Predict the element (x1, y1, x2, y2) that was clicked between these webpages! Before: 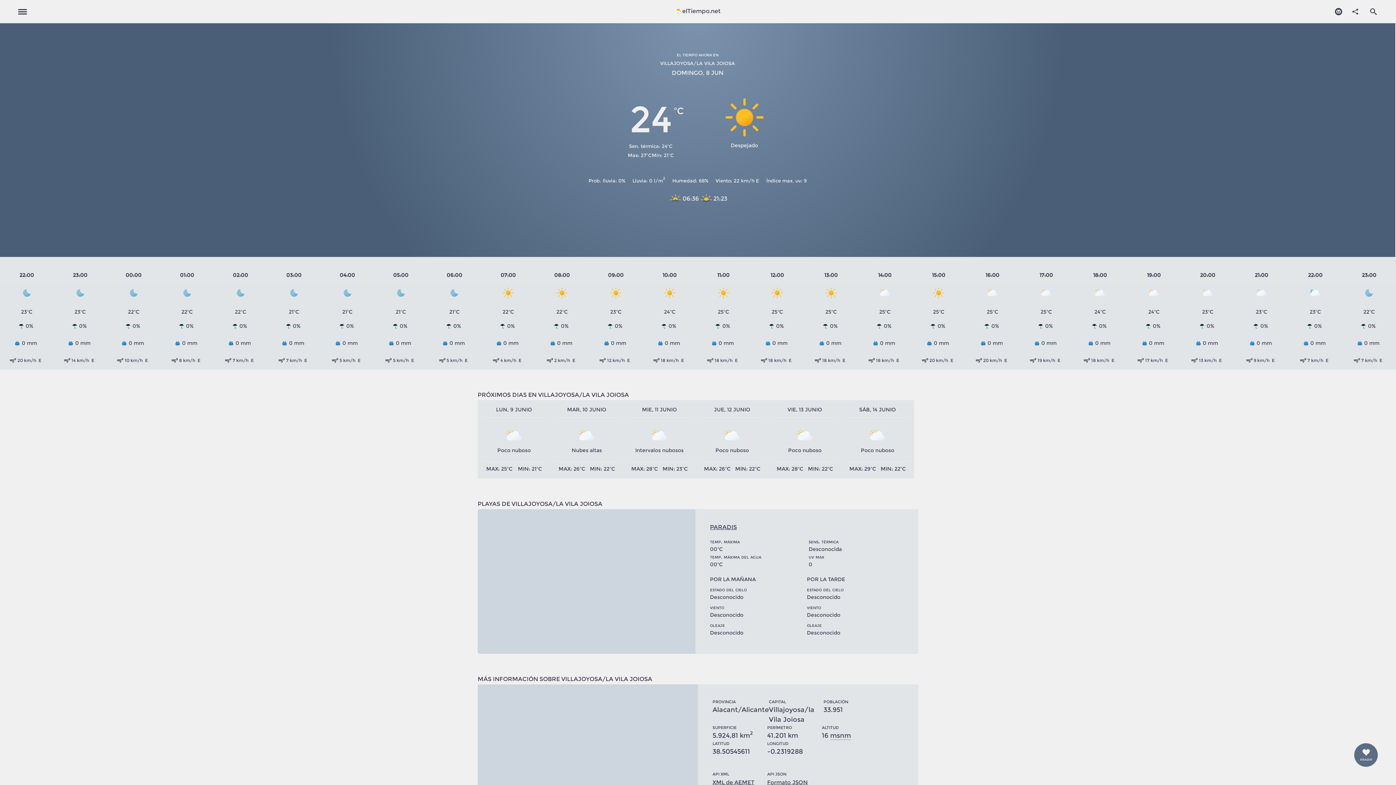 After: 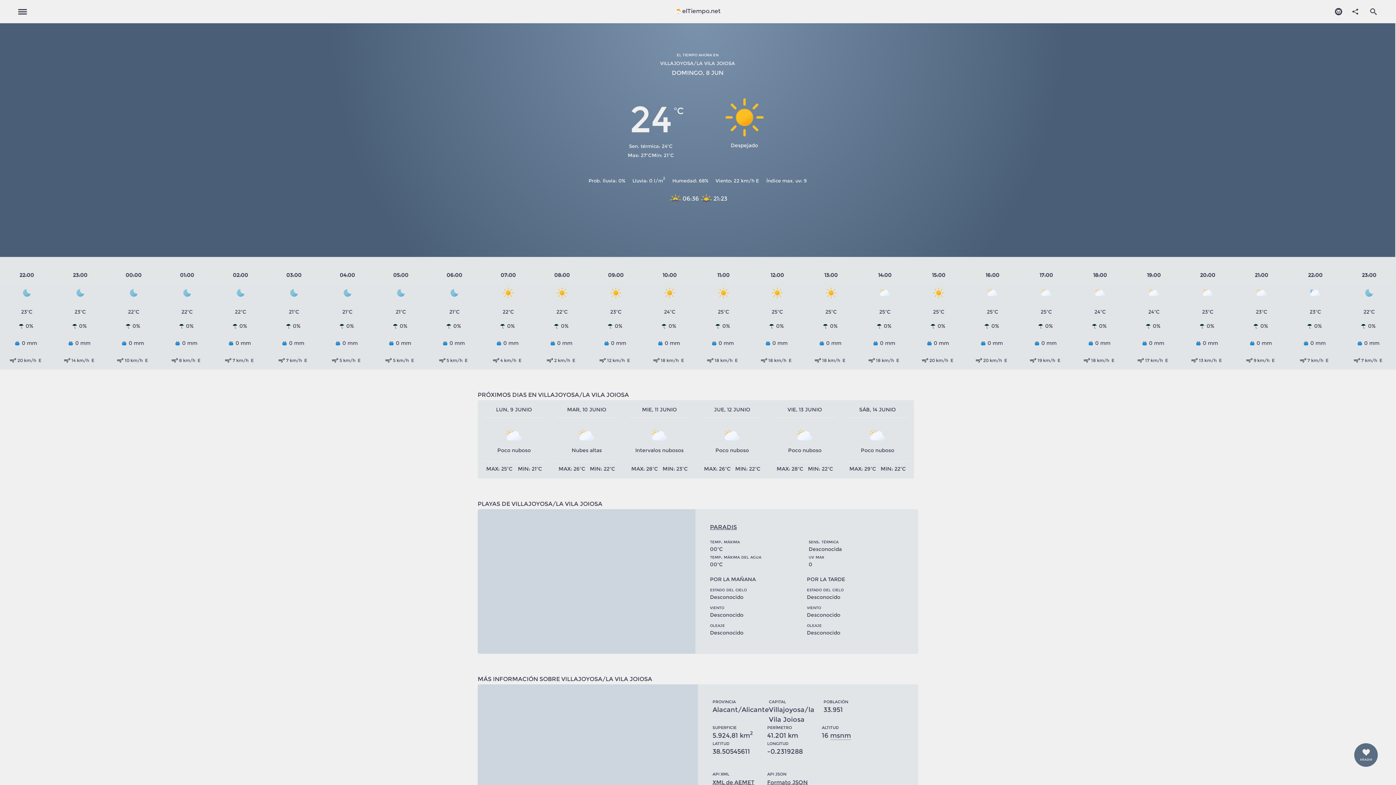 Action: bbox: (1365, 2, 1382, 20) label: Open search